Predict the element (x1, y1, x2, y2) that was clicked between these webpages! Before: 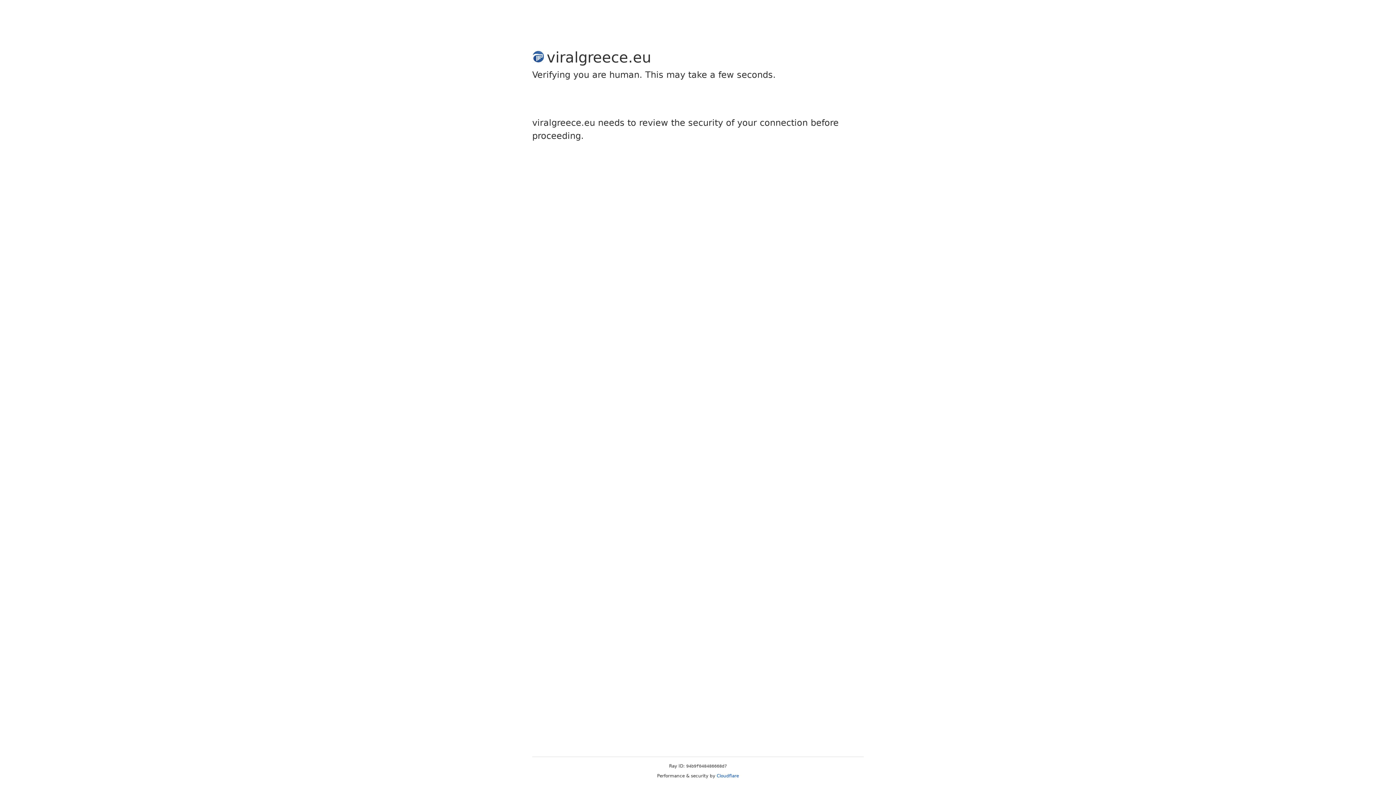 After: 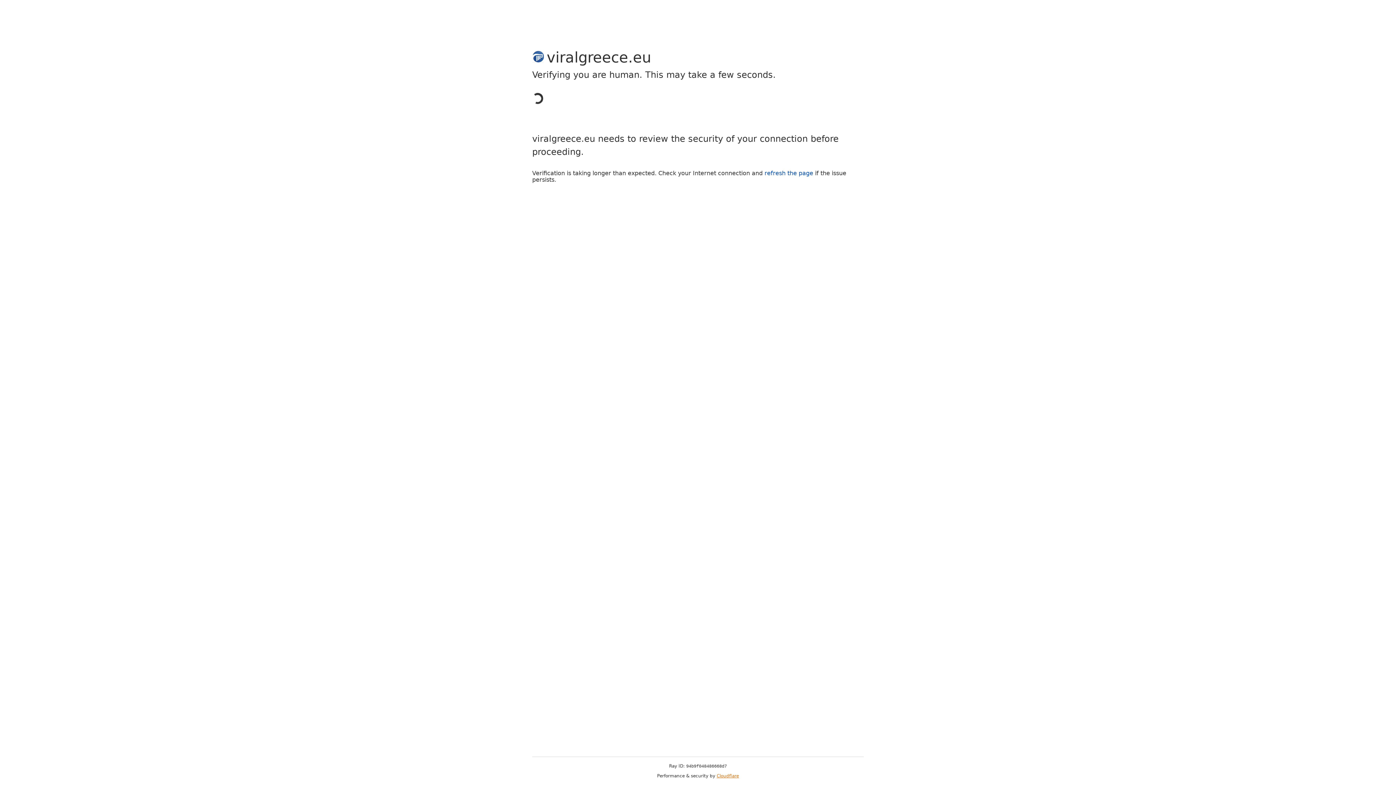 Action: label: Cloudflare bbox: (716, 773, 739, 778)